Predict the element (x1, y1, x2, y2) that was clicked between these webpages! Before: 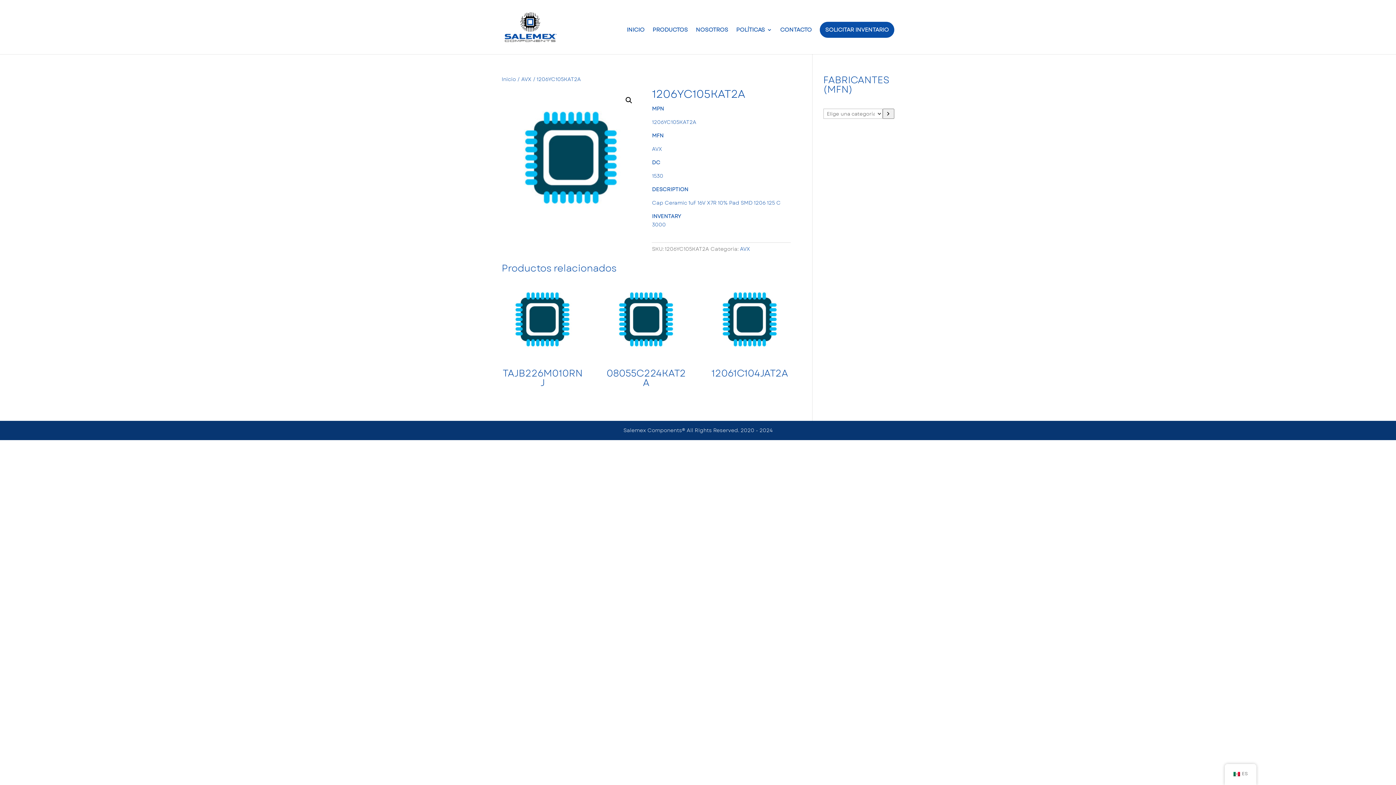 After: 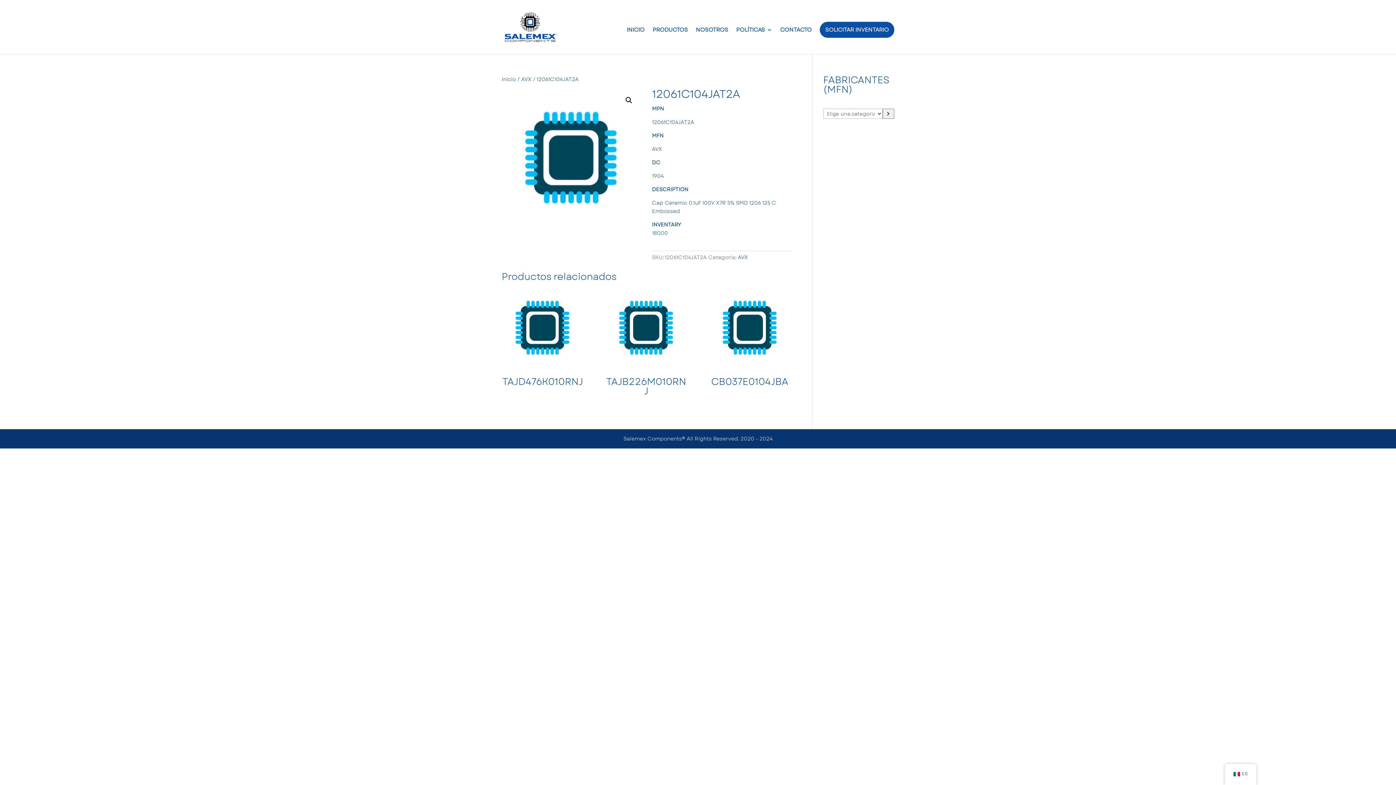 Action: label: 12061C104JAT2A bbox: (708, 278, 790, 383)